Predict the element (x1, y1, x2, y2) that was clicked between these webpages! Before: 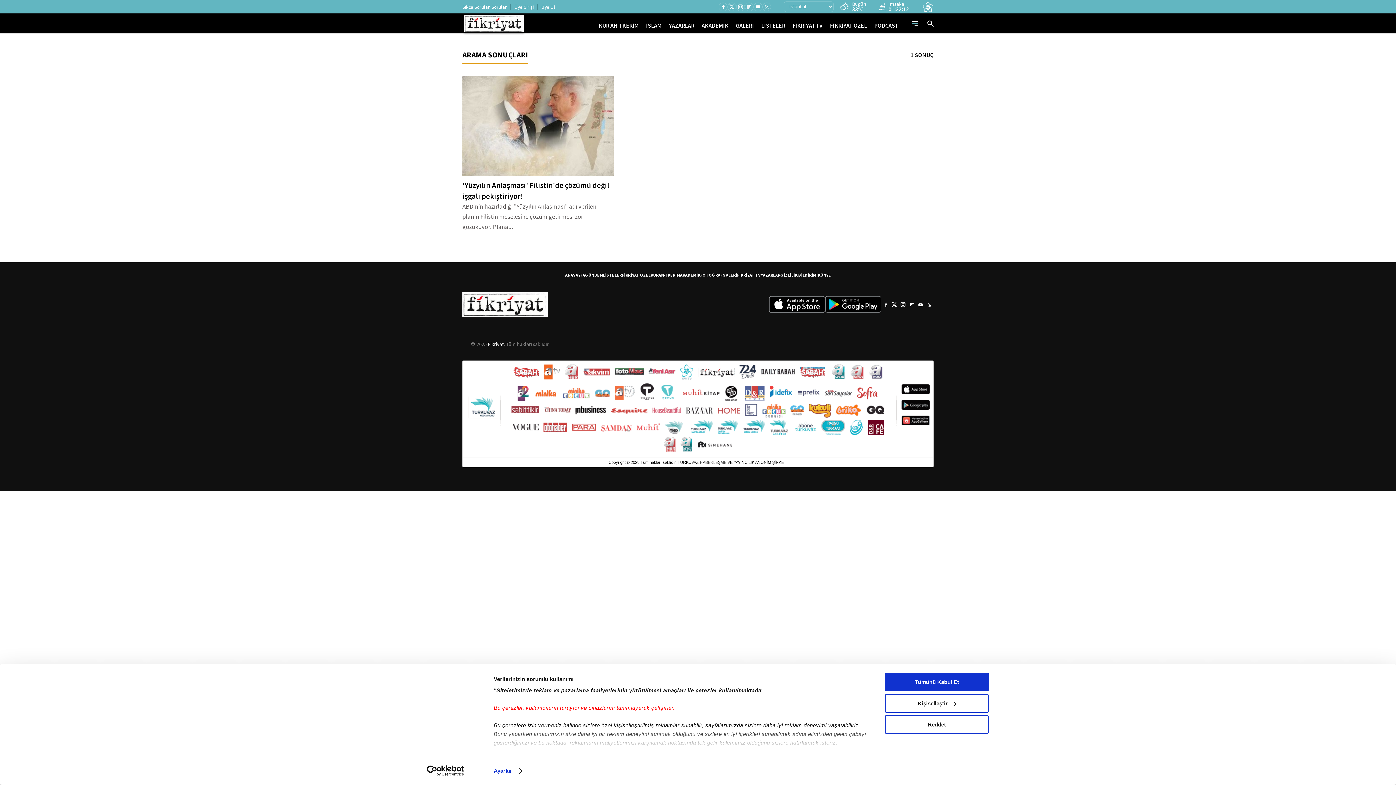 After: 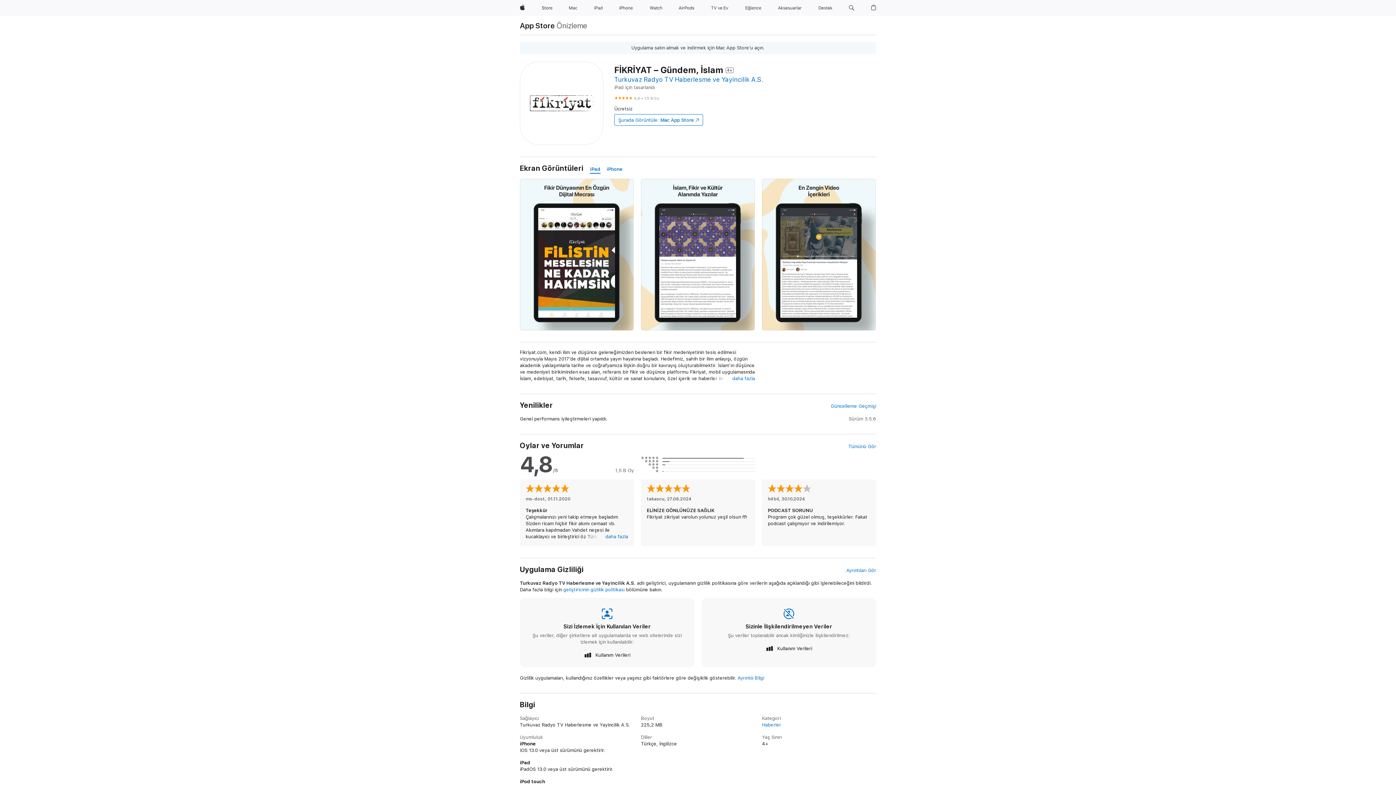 Action: bbox: (769, 296, 825, 313)